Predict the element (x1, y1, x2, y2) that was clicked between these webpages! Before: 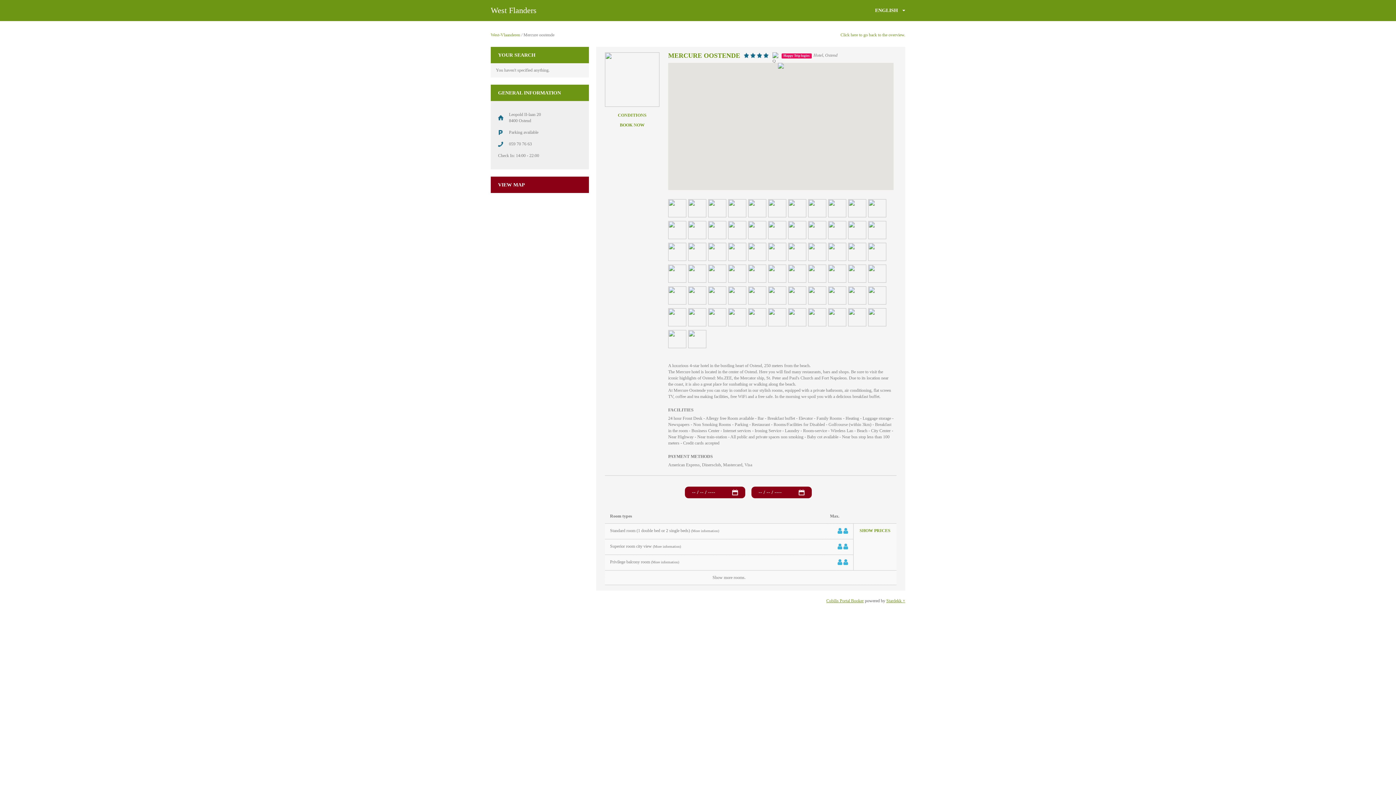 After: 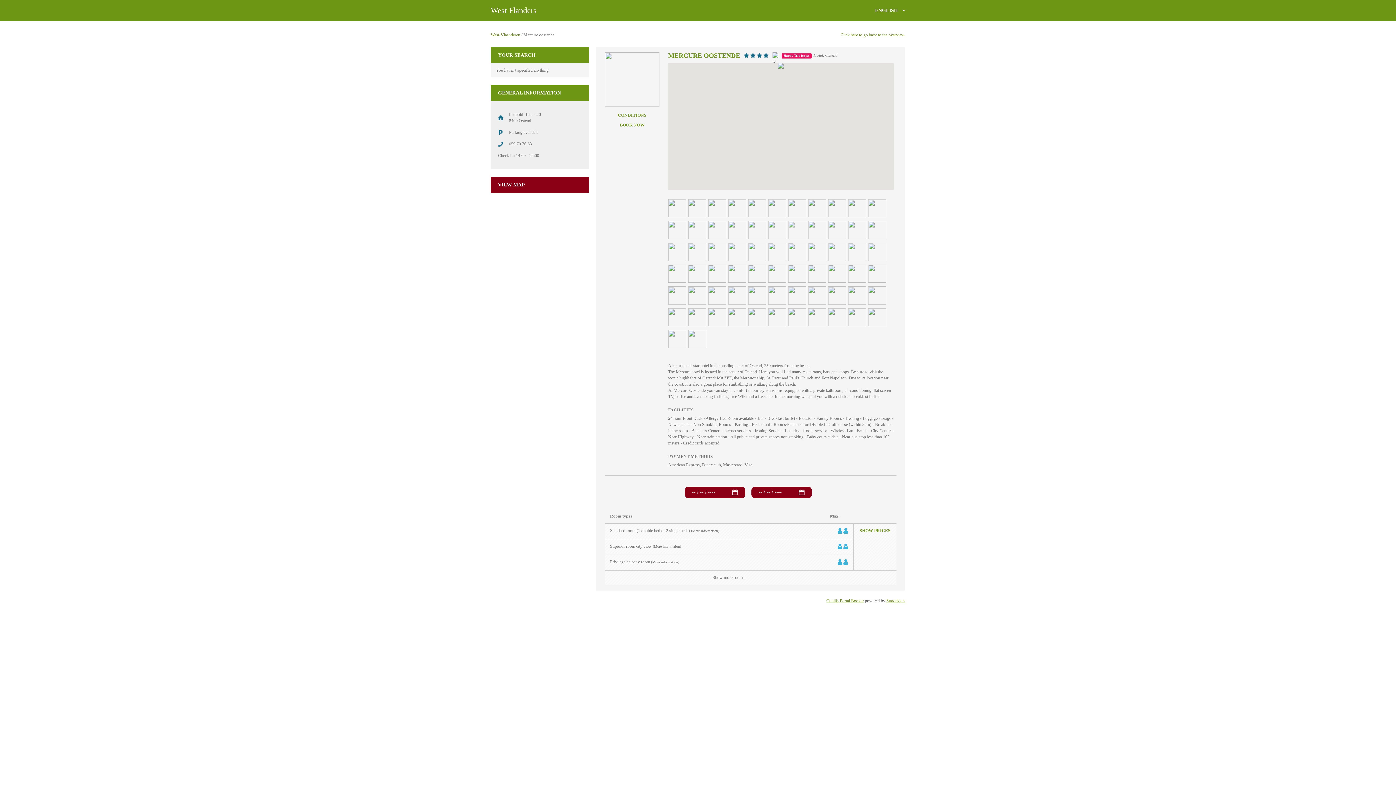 Action: bbox: (788, 221, 806, 241)